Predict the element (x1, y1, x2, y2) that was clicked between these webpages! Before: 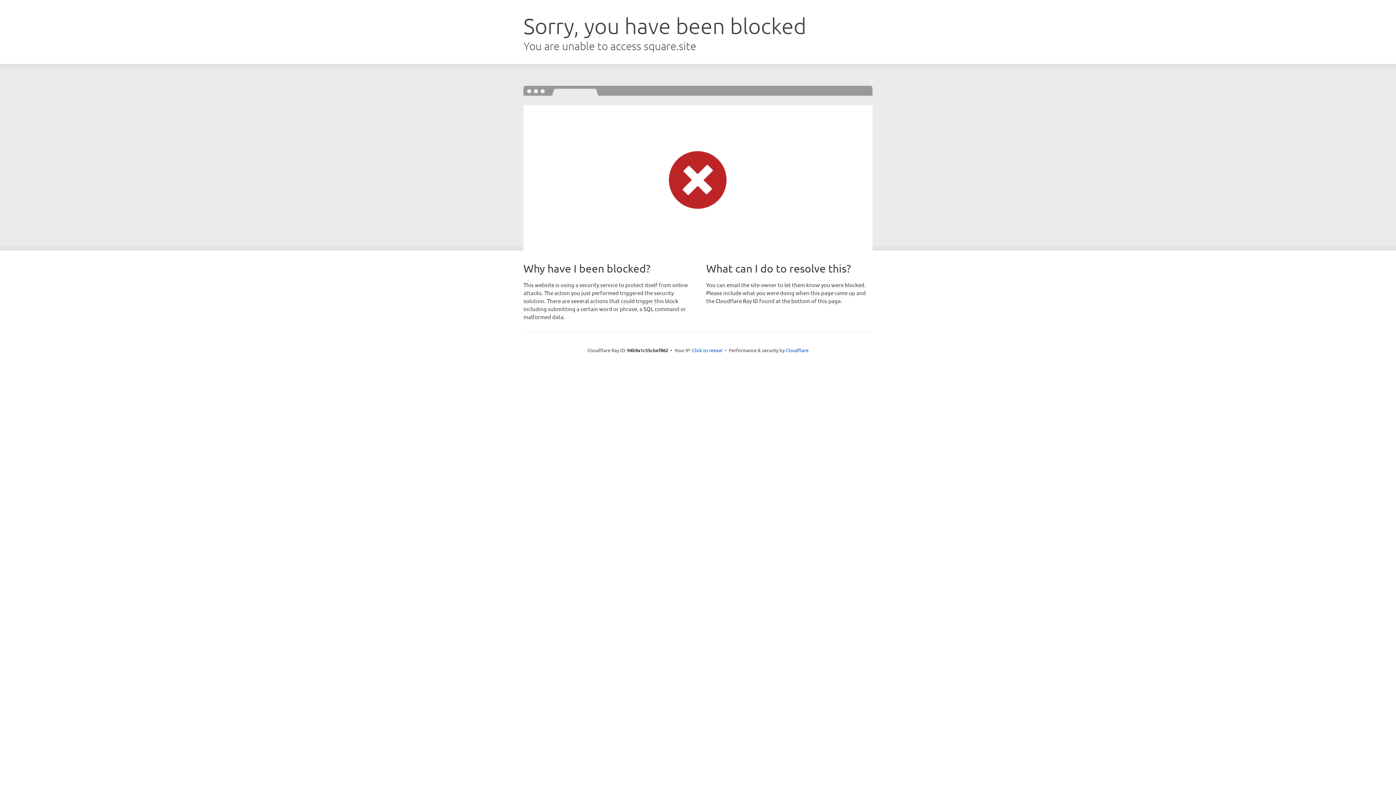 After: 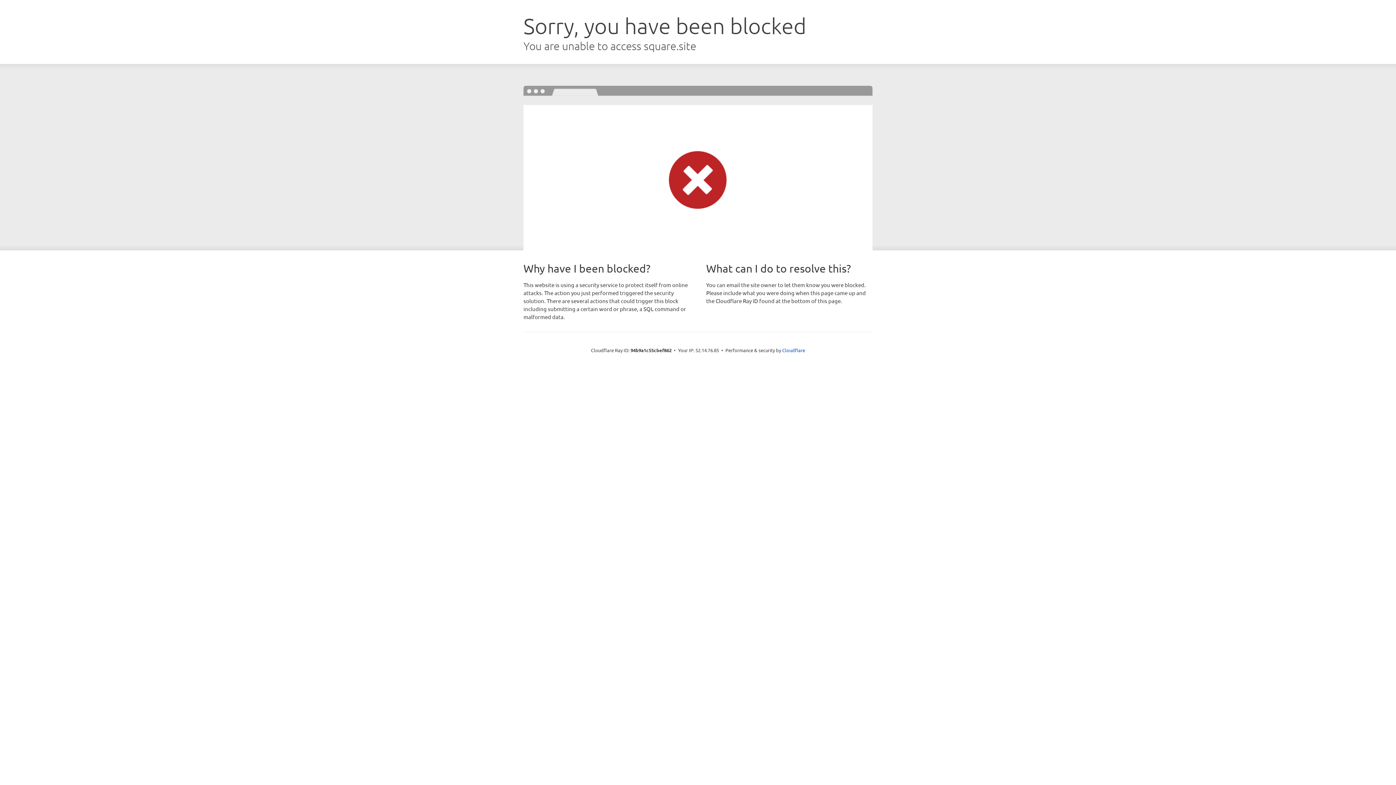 Action: label: Click to reveal bbox: (692, 346, 722, 353)